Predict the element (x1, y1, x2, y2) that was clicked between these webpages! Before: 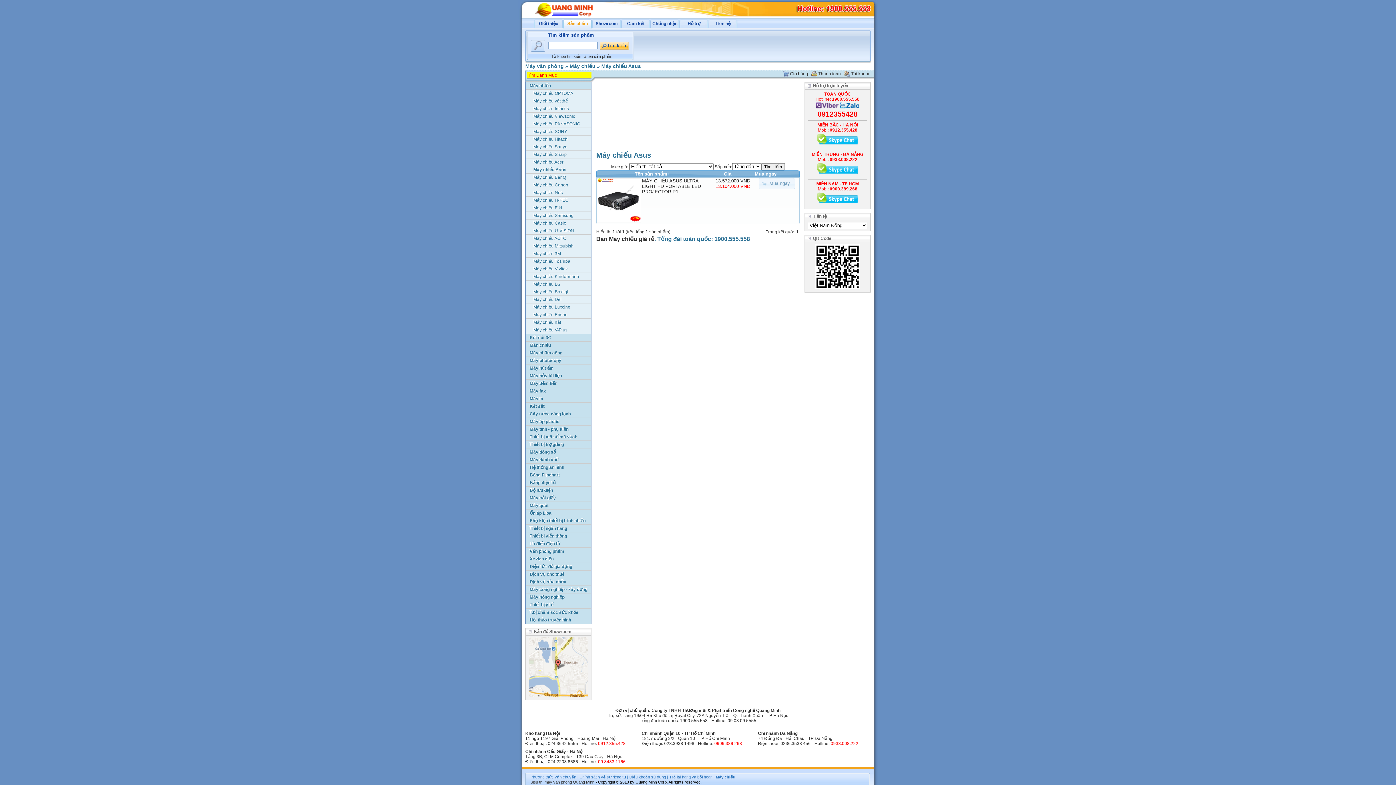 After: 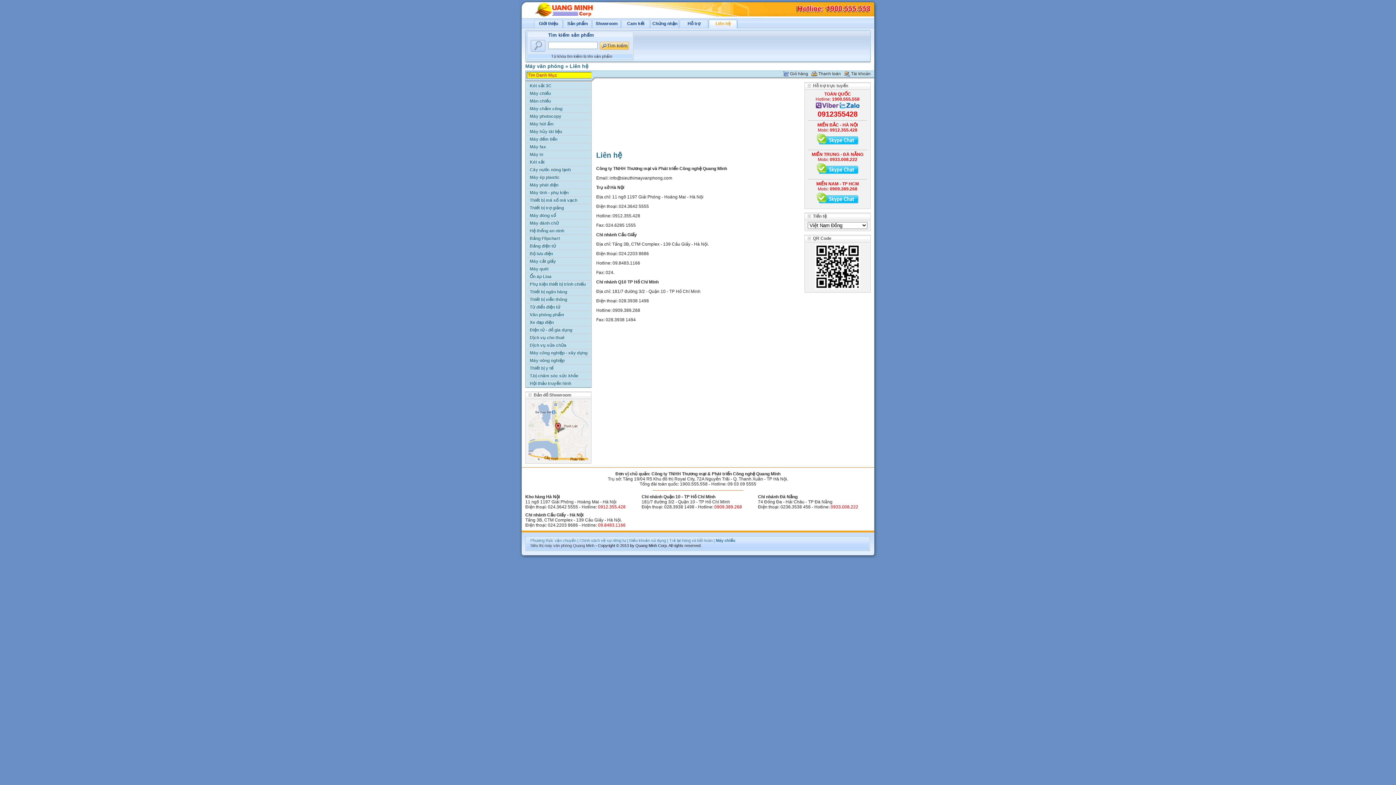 Action: bbox: (708, 18, 737, 28) label: Liên hệ